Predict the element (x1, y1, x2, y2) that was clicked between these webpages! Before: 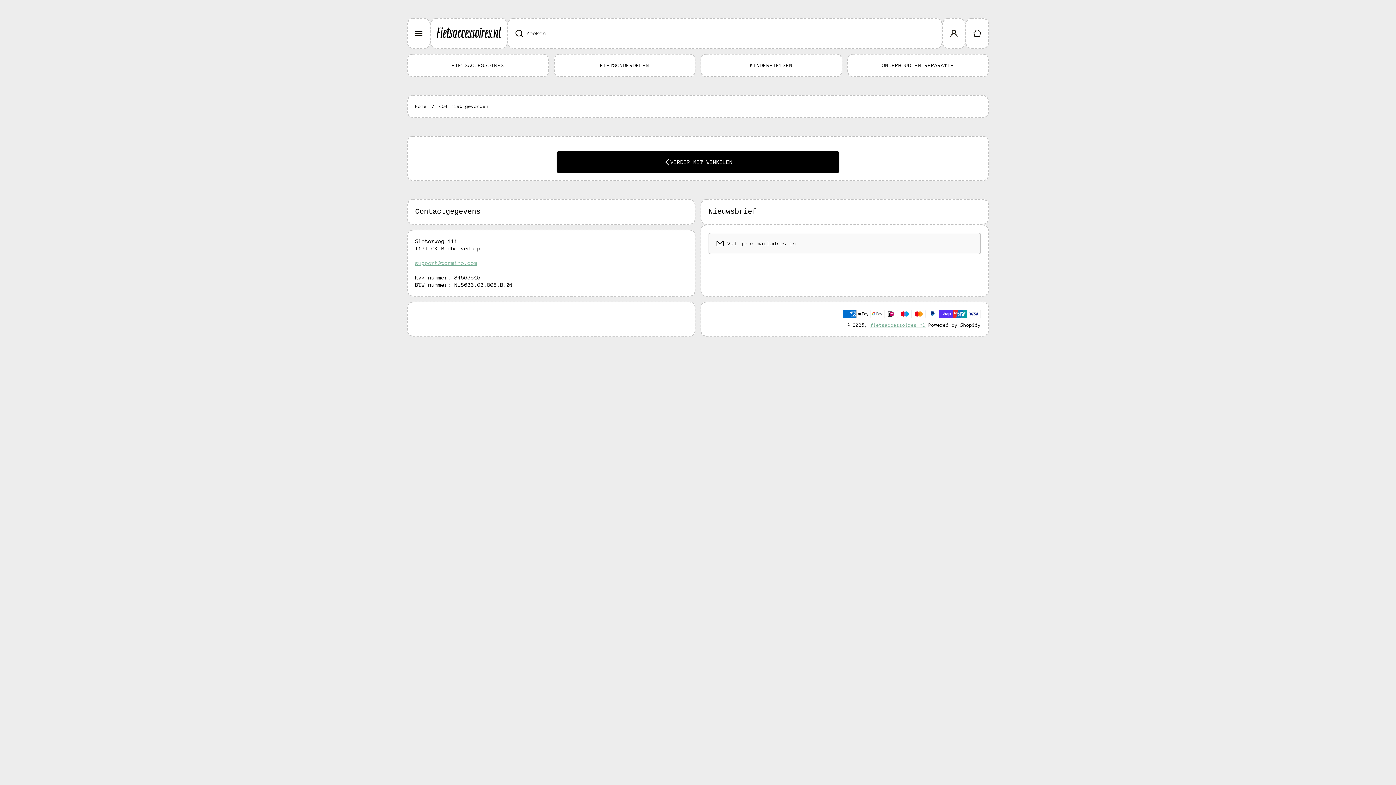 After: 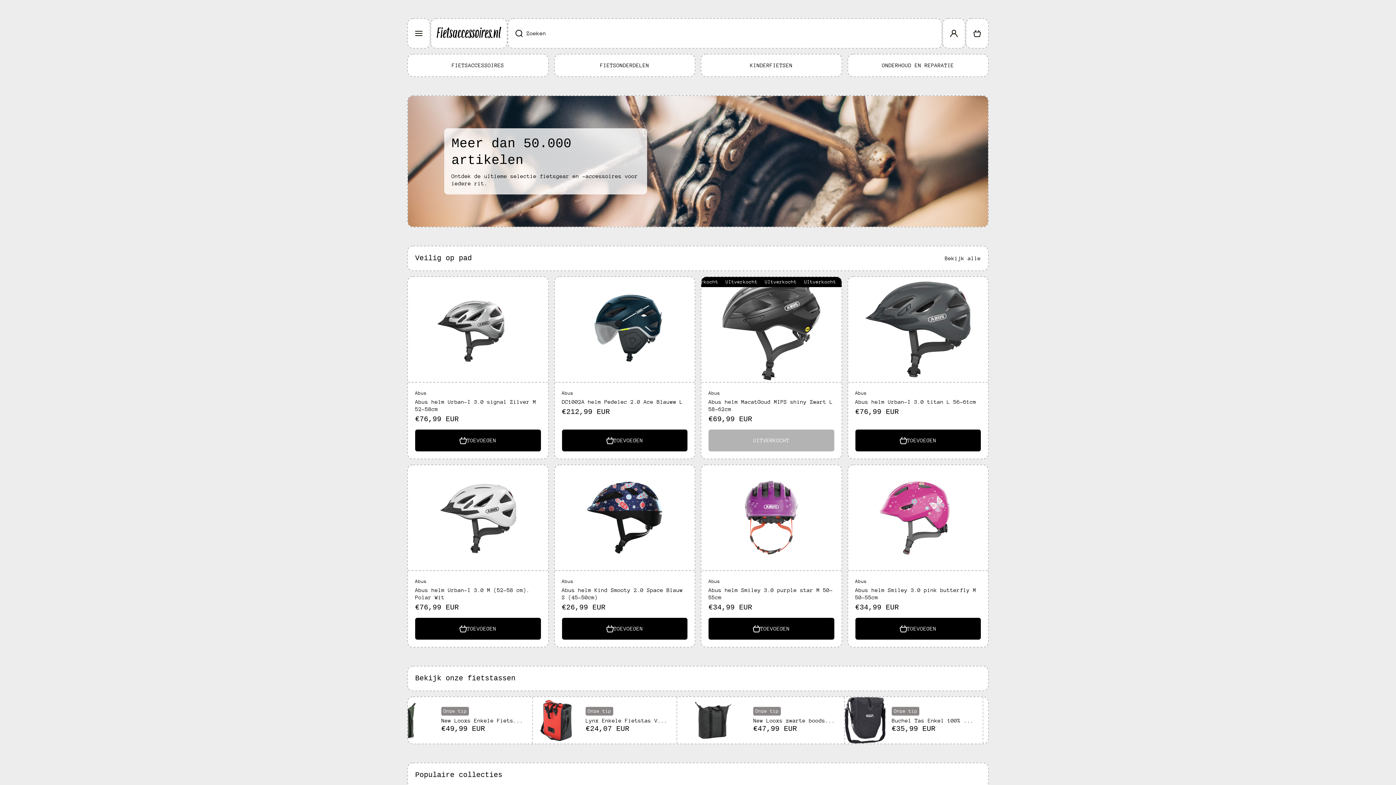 Action: label: Logo bbox: (430, 18, 507, 48)